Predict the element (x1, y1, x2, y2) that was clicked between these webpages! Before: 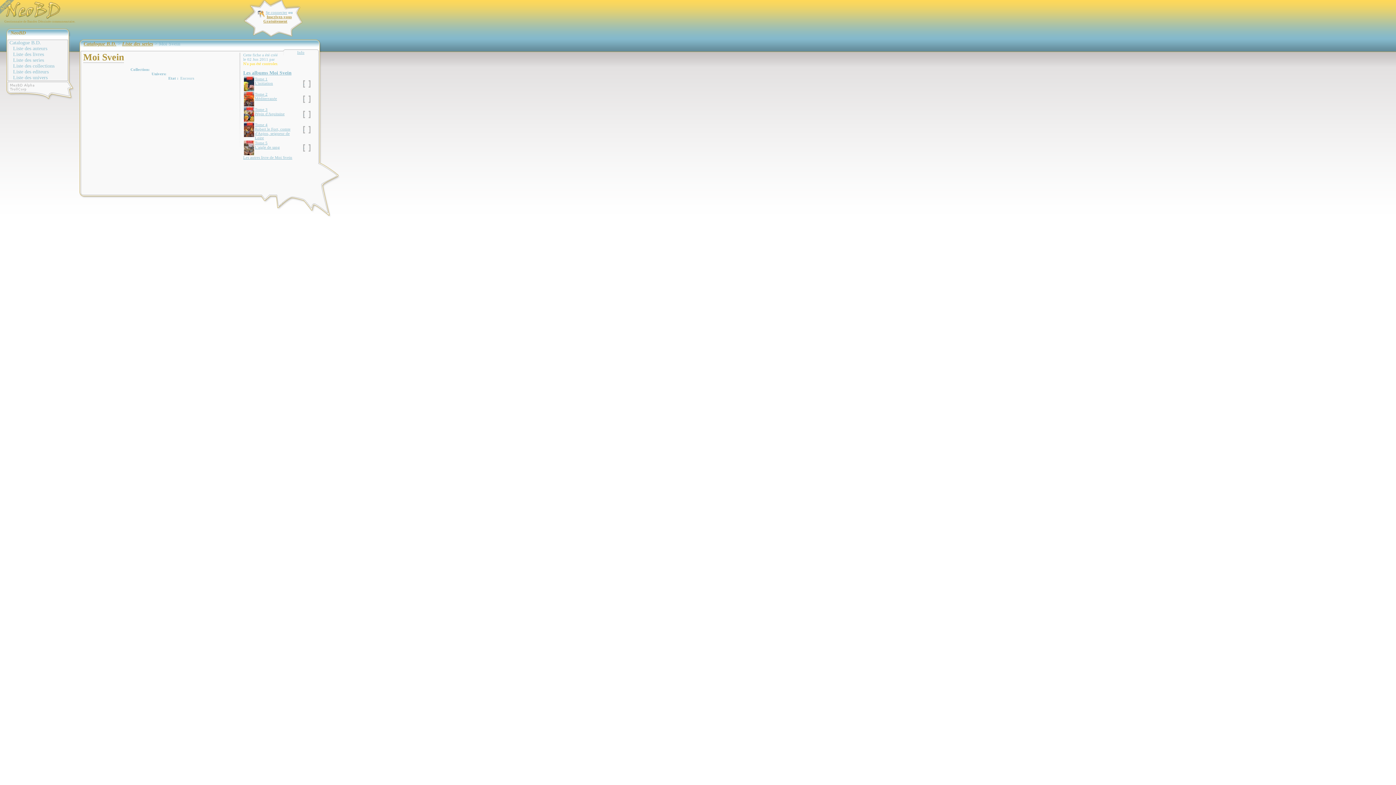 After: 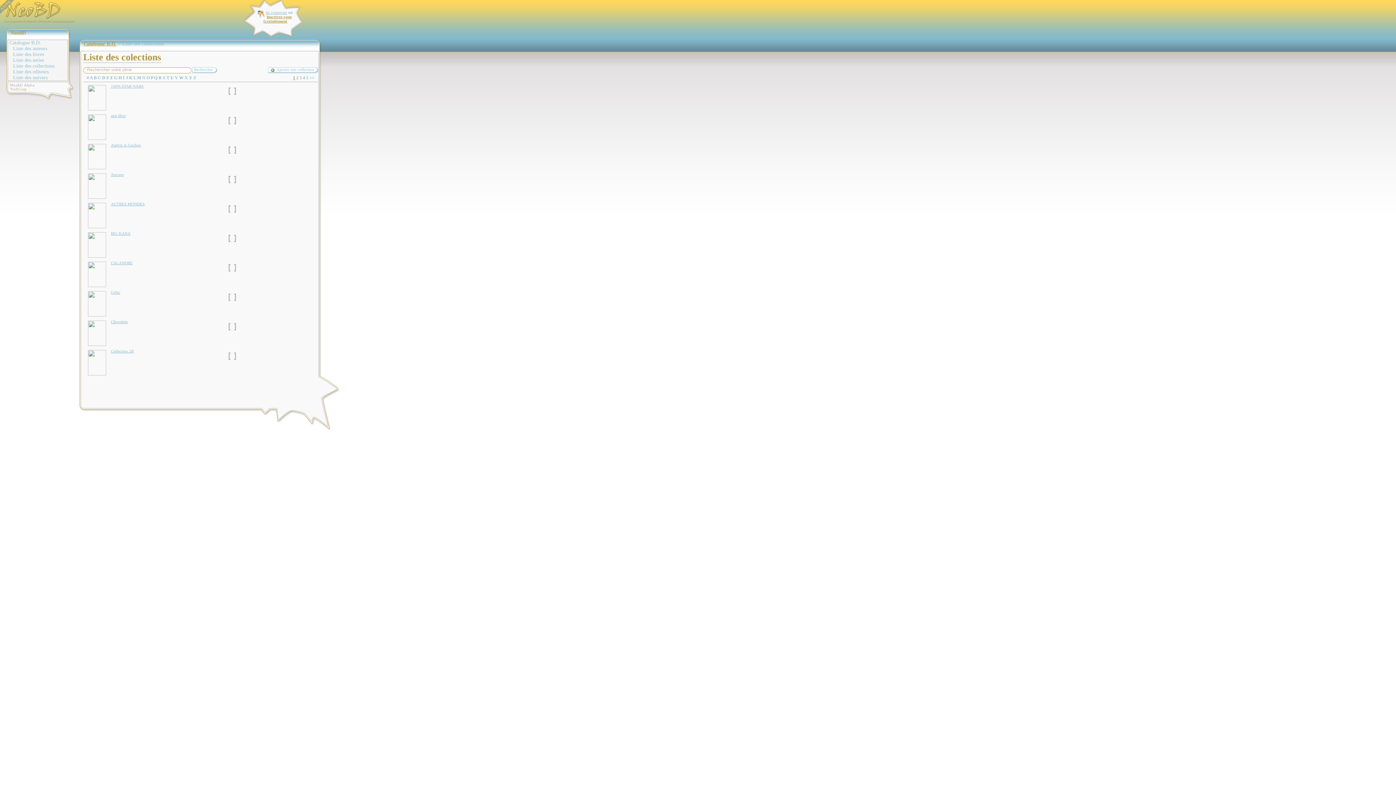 Action: label: Liste des collections bbox: (13, 63, 67, 69)